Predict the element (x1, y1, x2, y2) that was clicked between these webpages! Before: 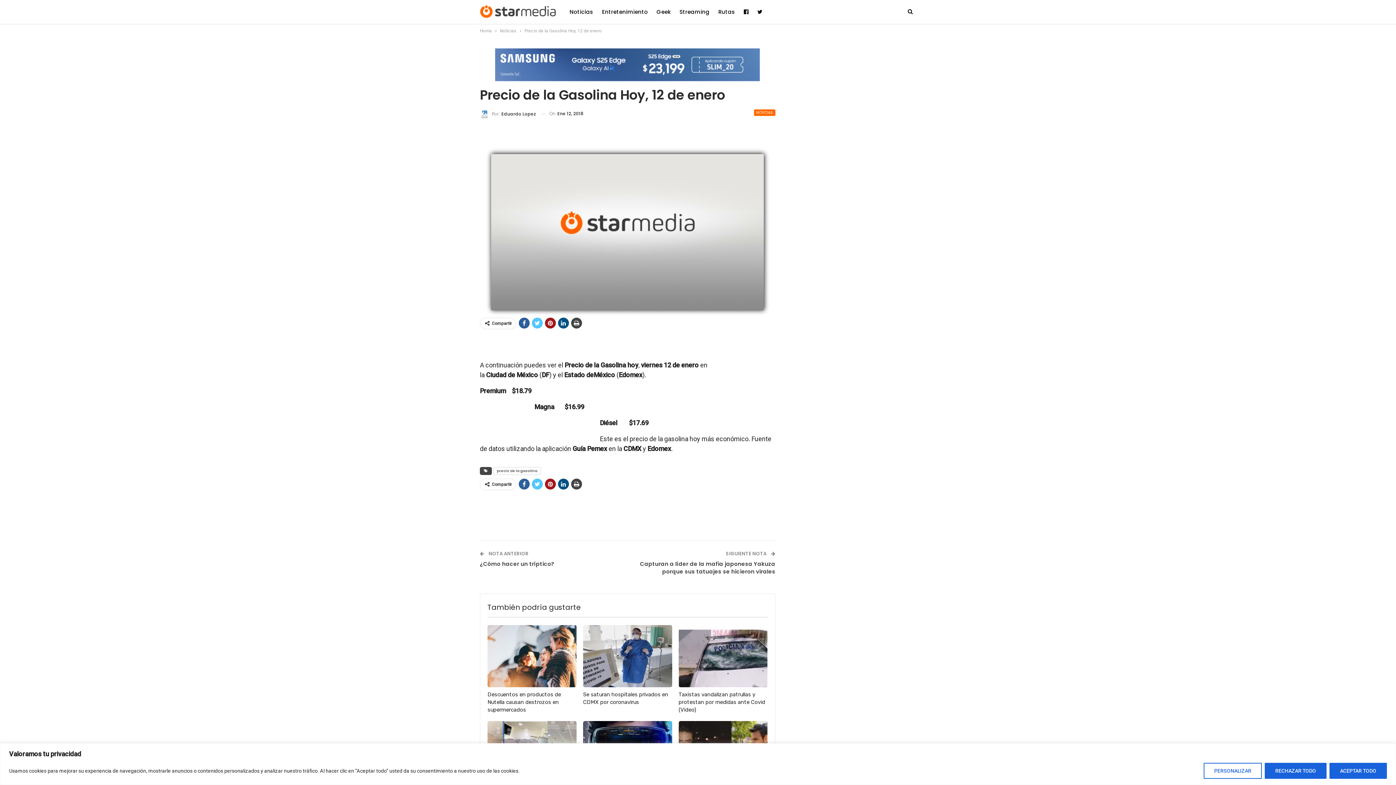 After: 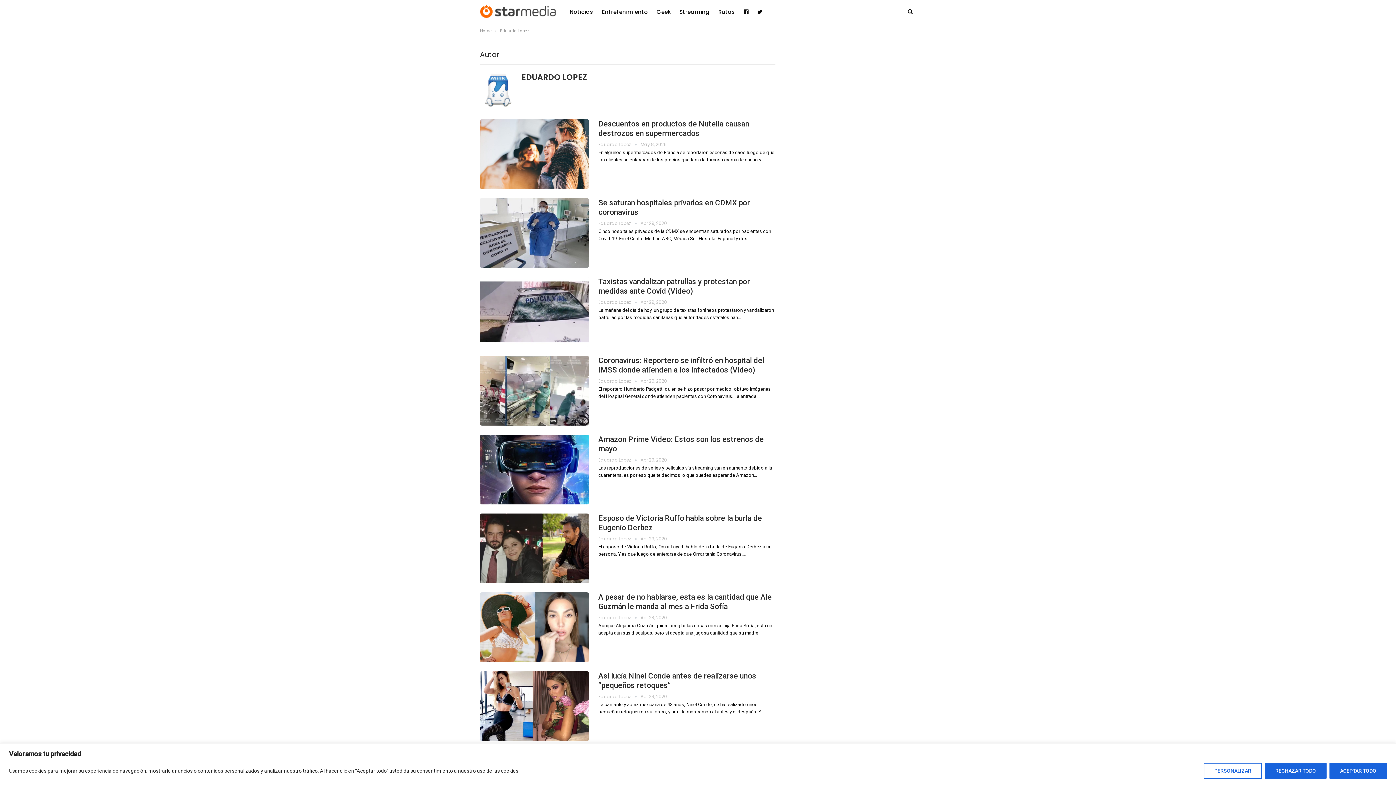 Action: label: Por: Eduardo Lopez bbox: (480, 109, 536, 118)